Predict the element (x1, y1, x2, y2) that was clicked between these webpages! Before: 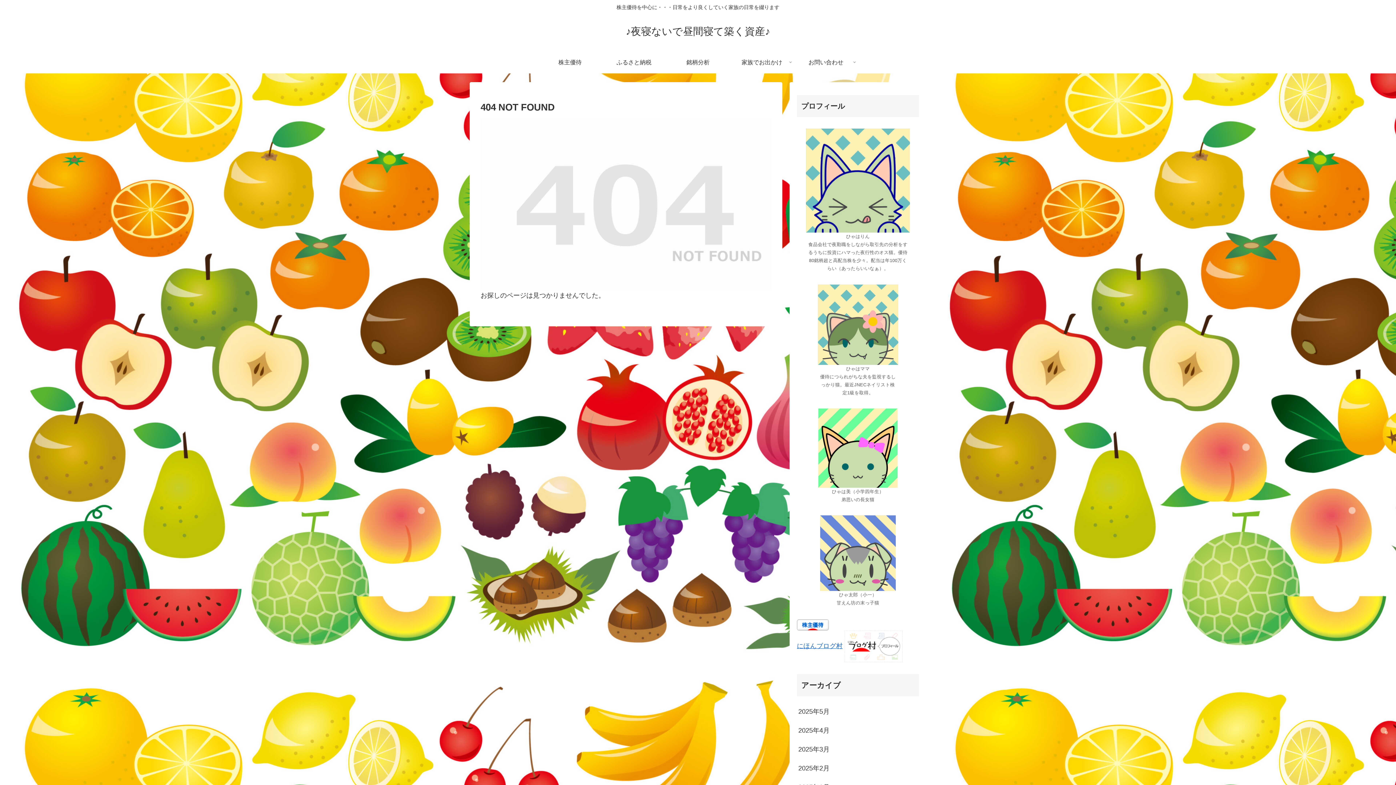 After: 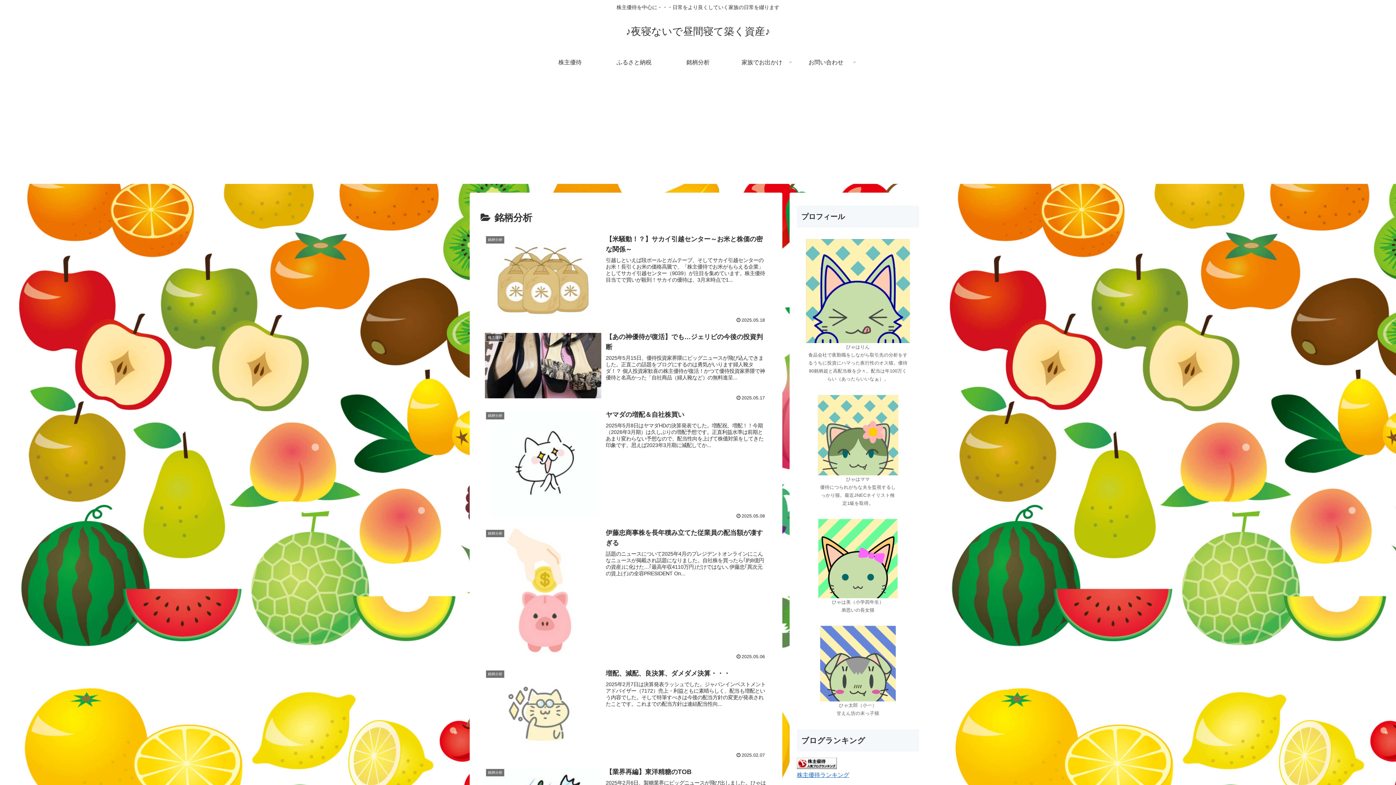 Action: label: 銘柄分析 bbox: (666, 51, 730, 73)